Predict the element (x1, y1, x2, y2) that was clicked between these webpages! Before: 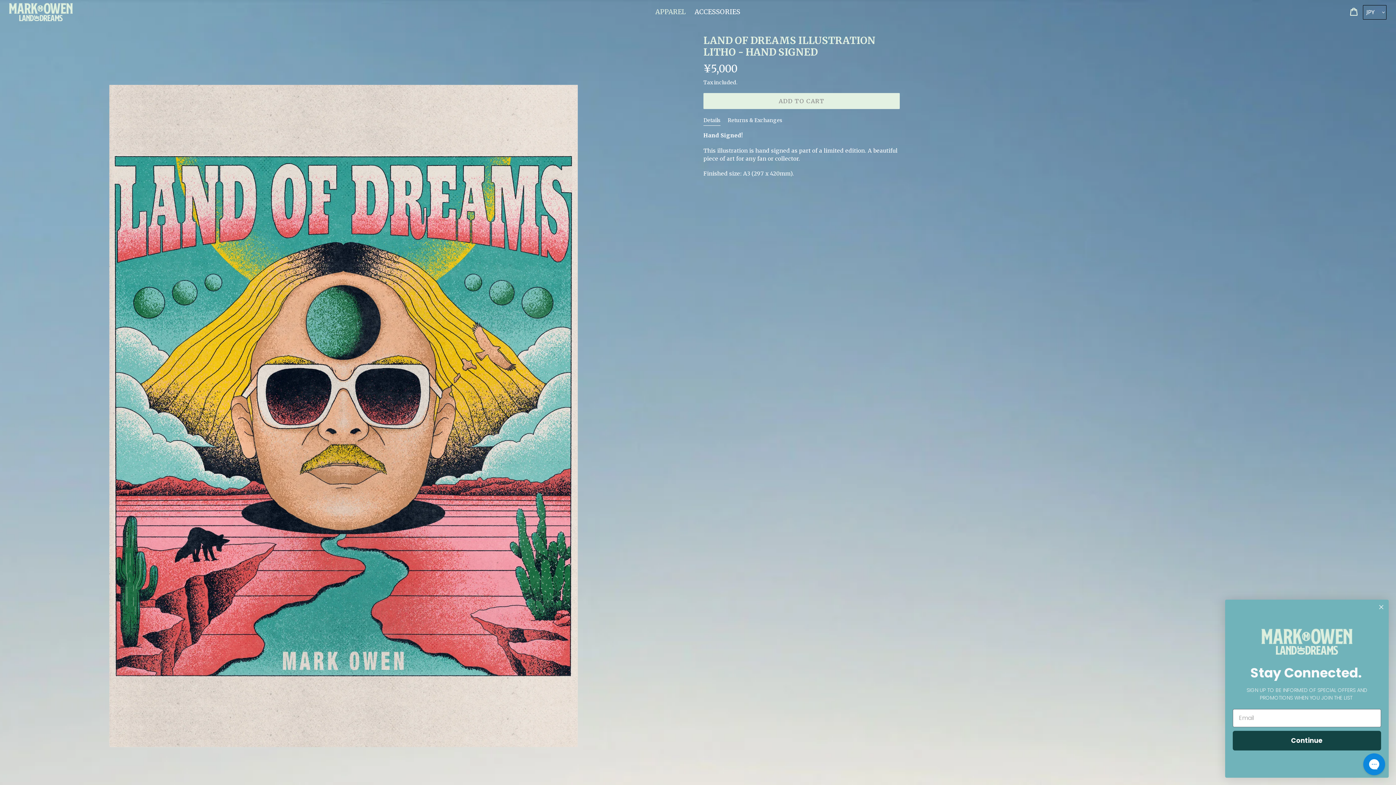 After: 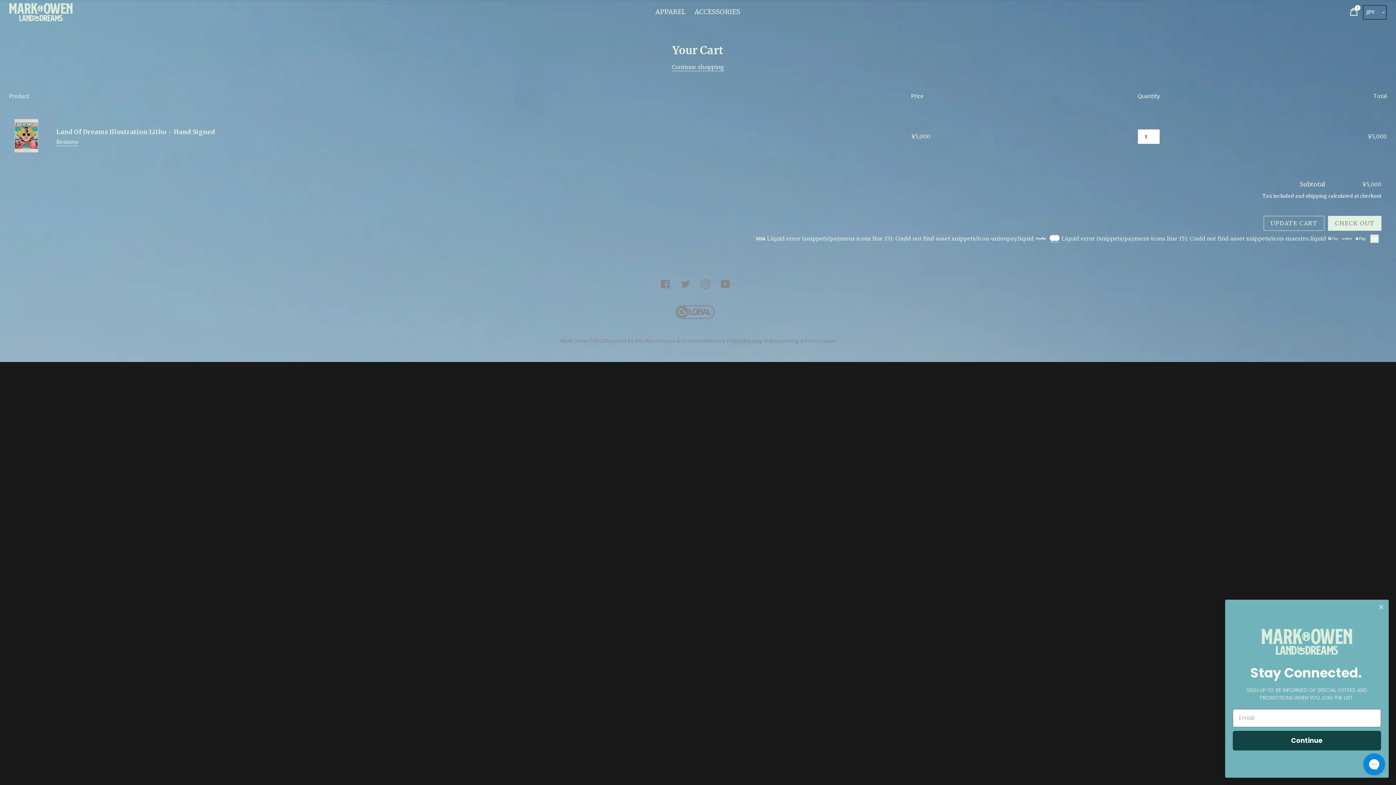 Action: bbox: (703, 93, 900, 109) label: ADD TO CART